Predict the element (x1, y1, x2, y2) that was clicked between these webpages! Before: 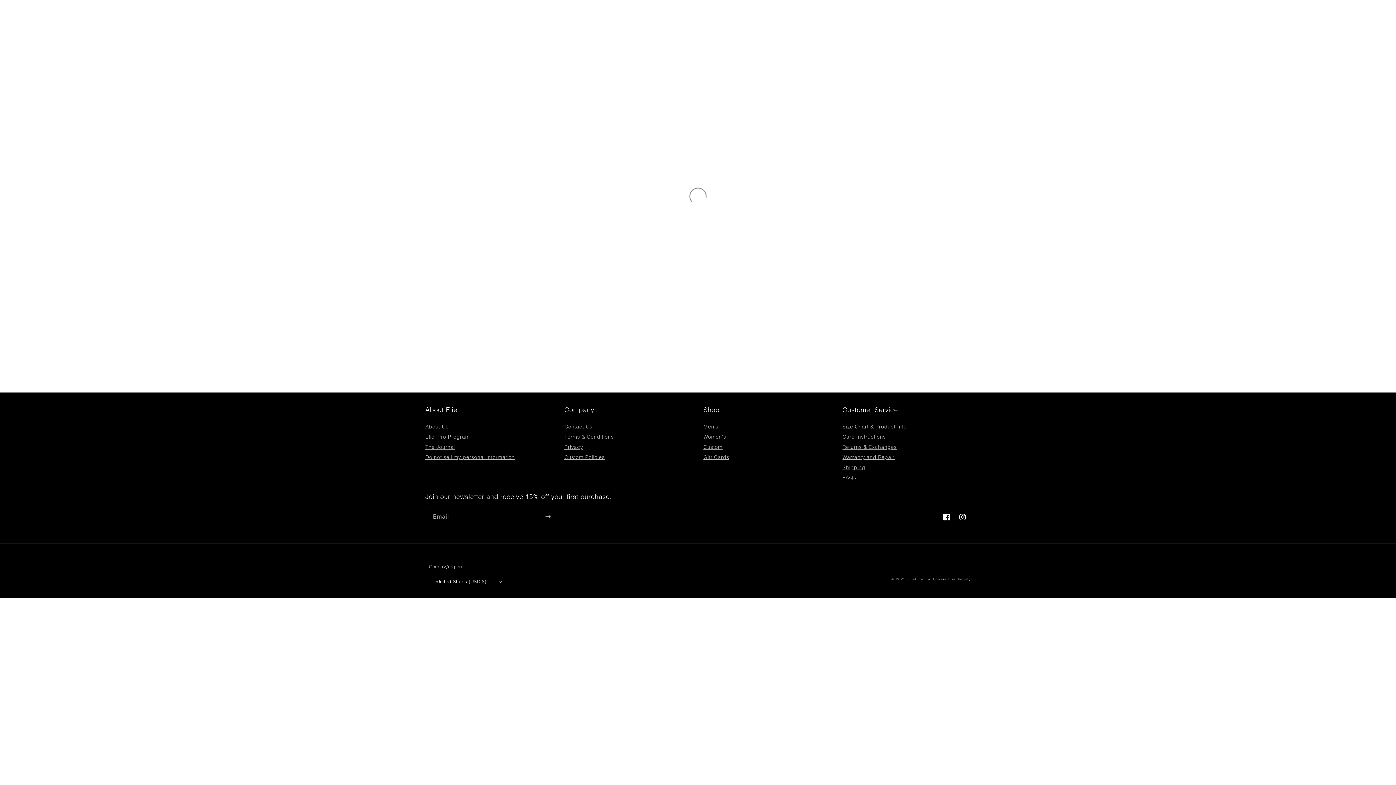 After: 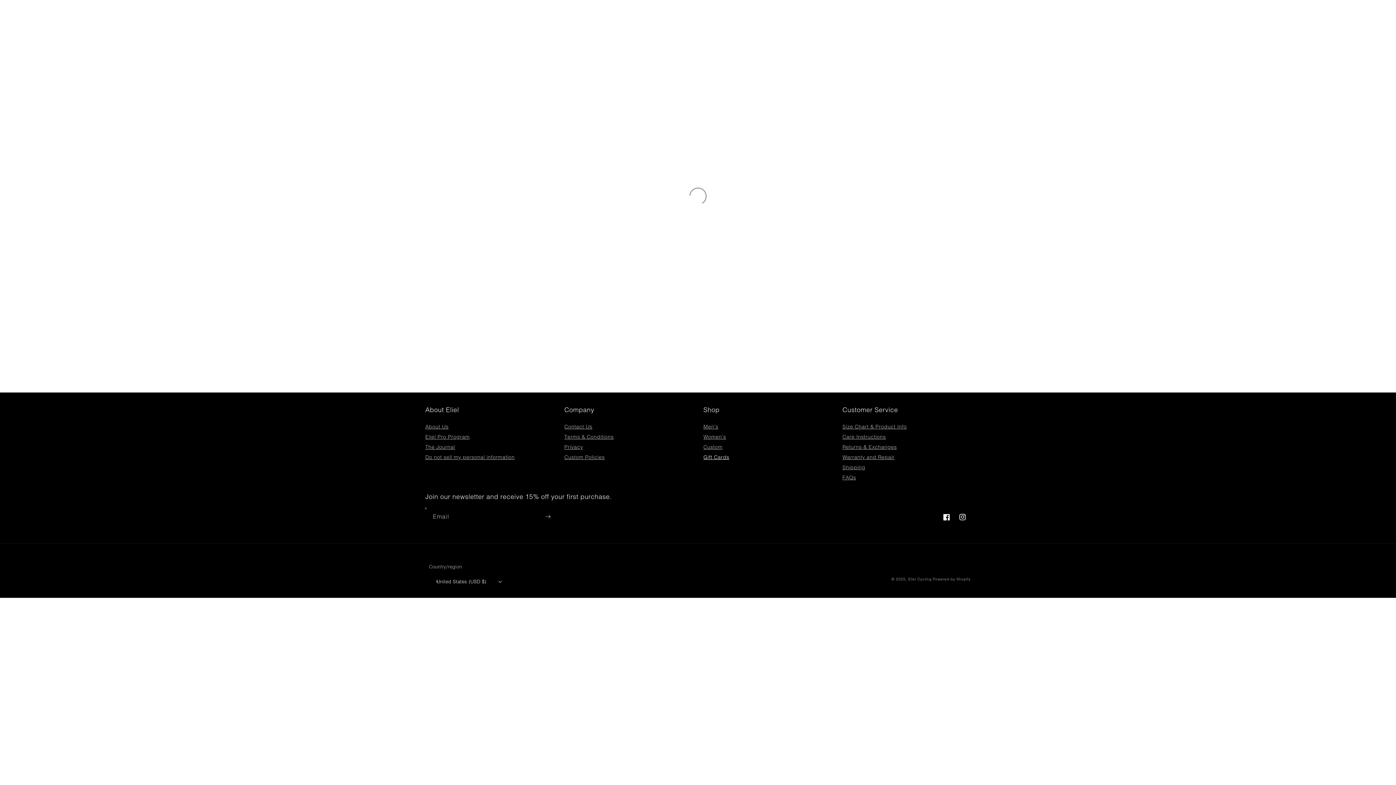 Action: bbox: (703, 453, 729, 462) label: Gift Cards